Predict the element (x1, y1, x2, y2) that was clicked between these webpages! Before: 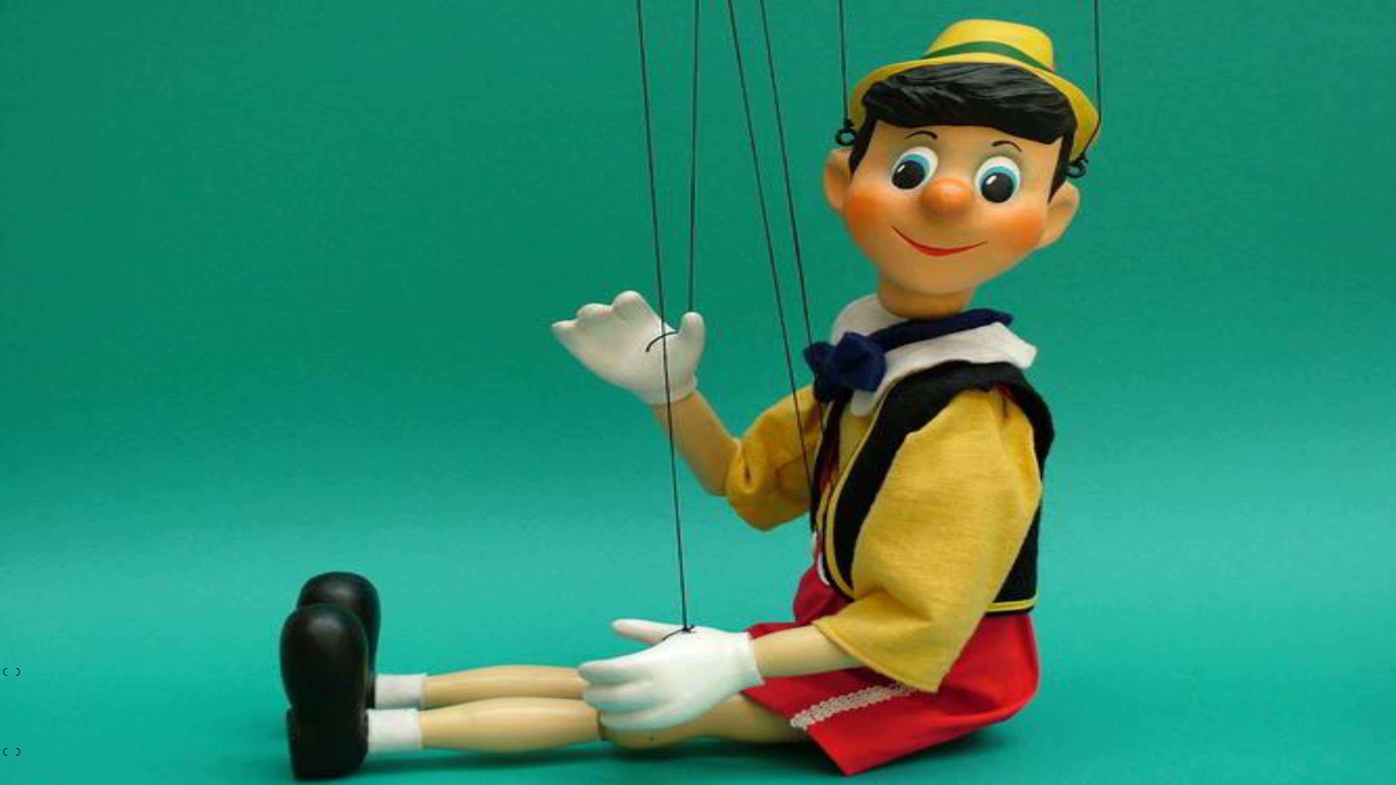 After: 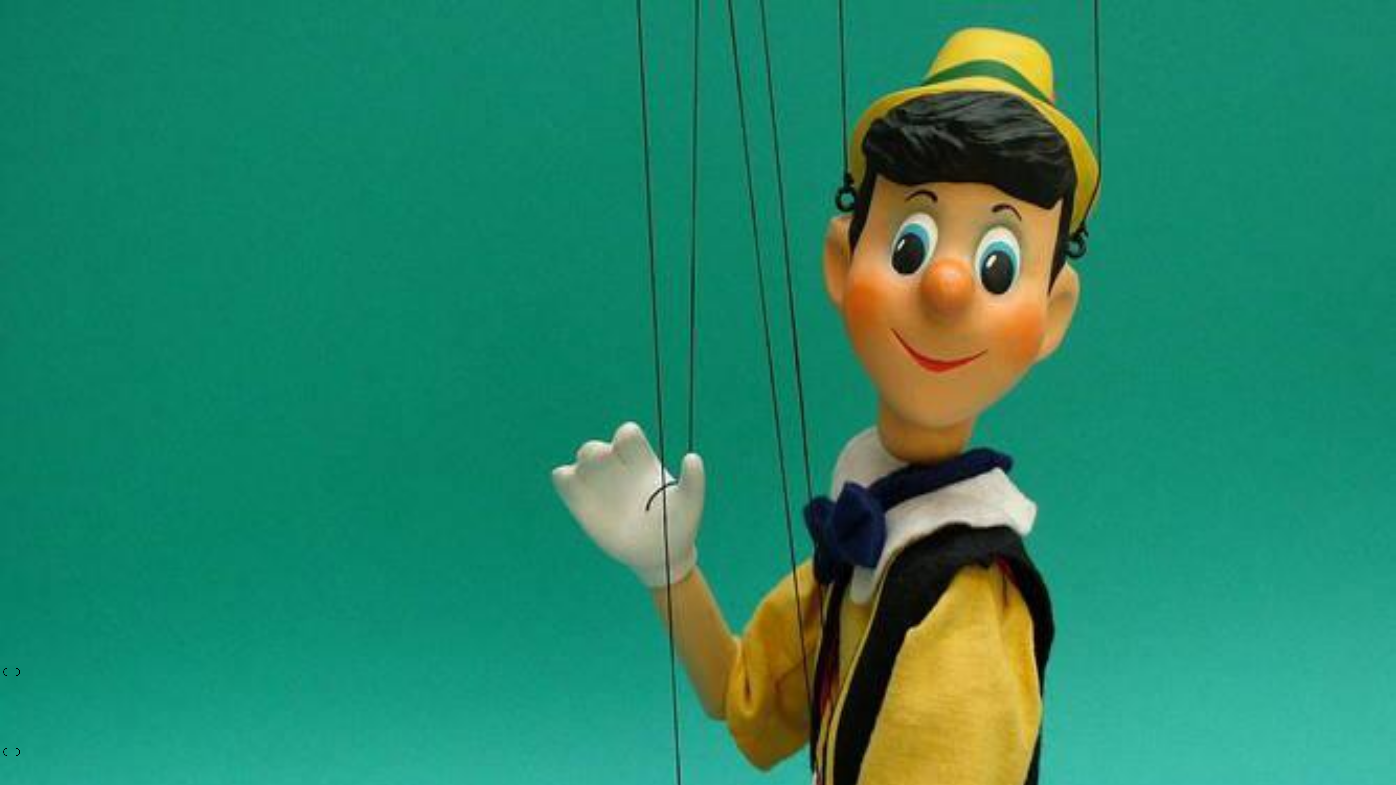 Action: label: Bild in voller Größe ansehen bbox: (2, 219, 89, 227)